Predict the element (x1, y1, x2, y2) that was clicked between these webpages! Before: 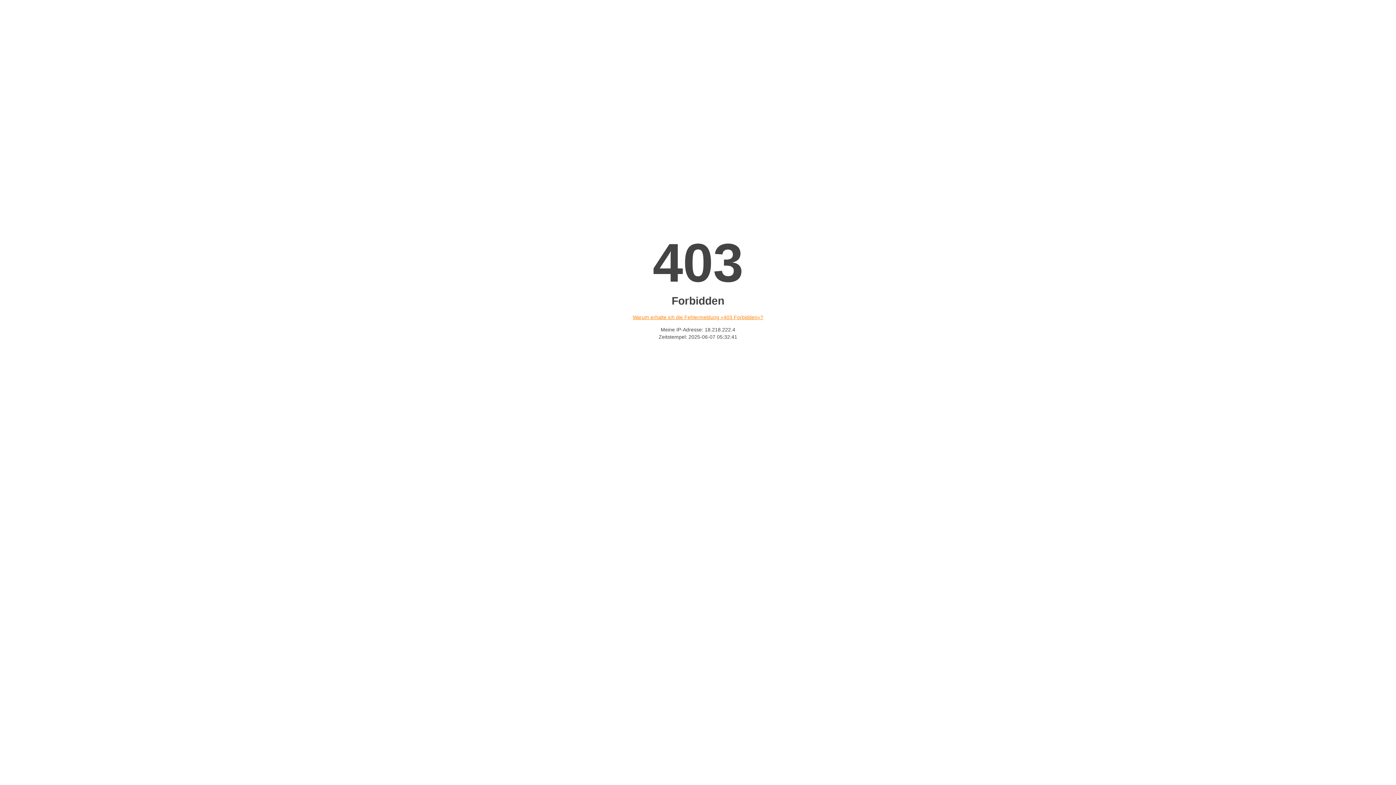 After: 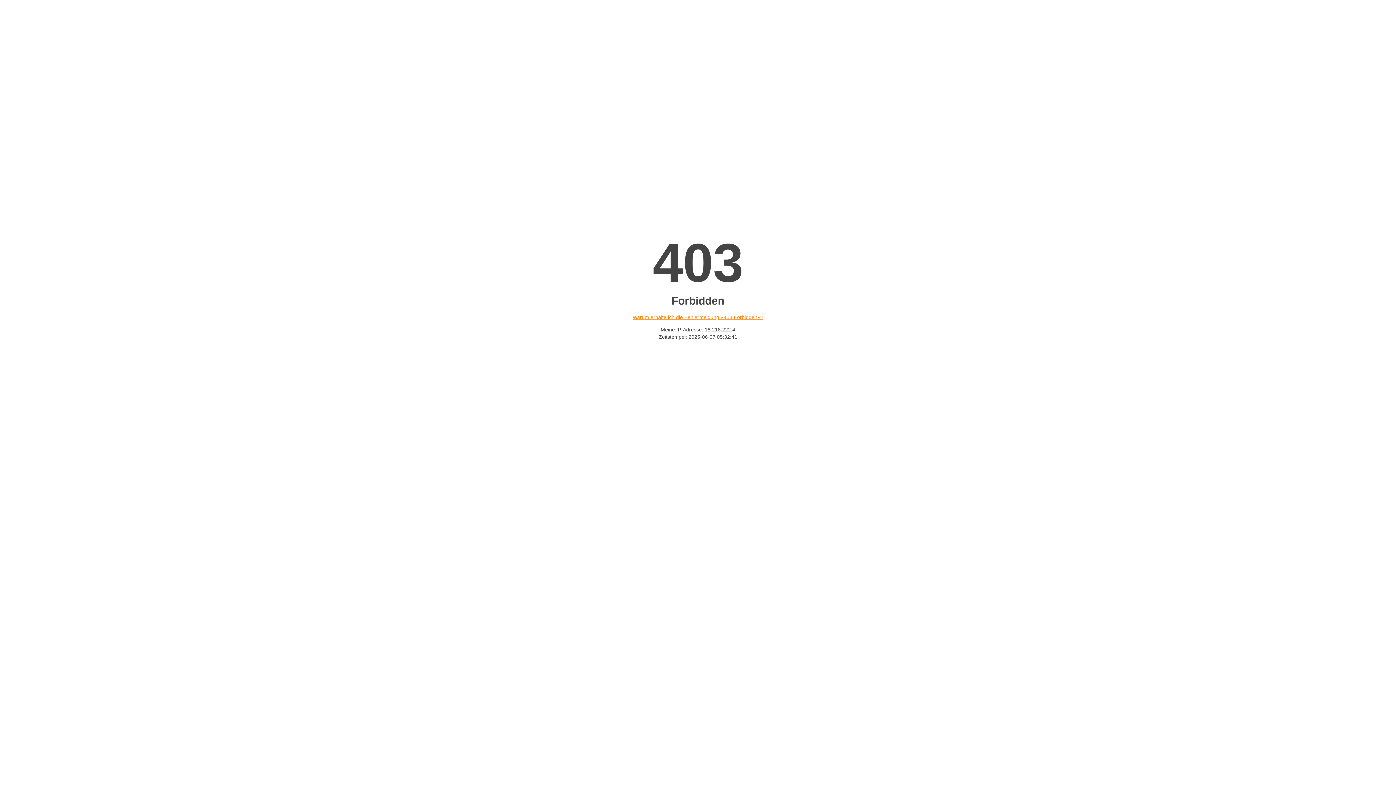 Action: label: Warum erhalte ich die Fehlermeldung «403 Forbidden»? bbox: (632, 314, 763, 320)